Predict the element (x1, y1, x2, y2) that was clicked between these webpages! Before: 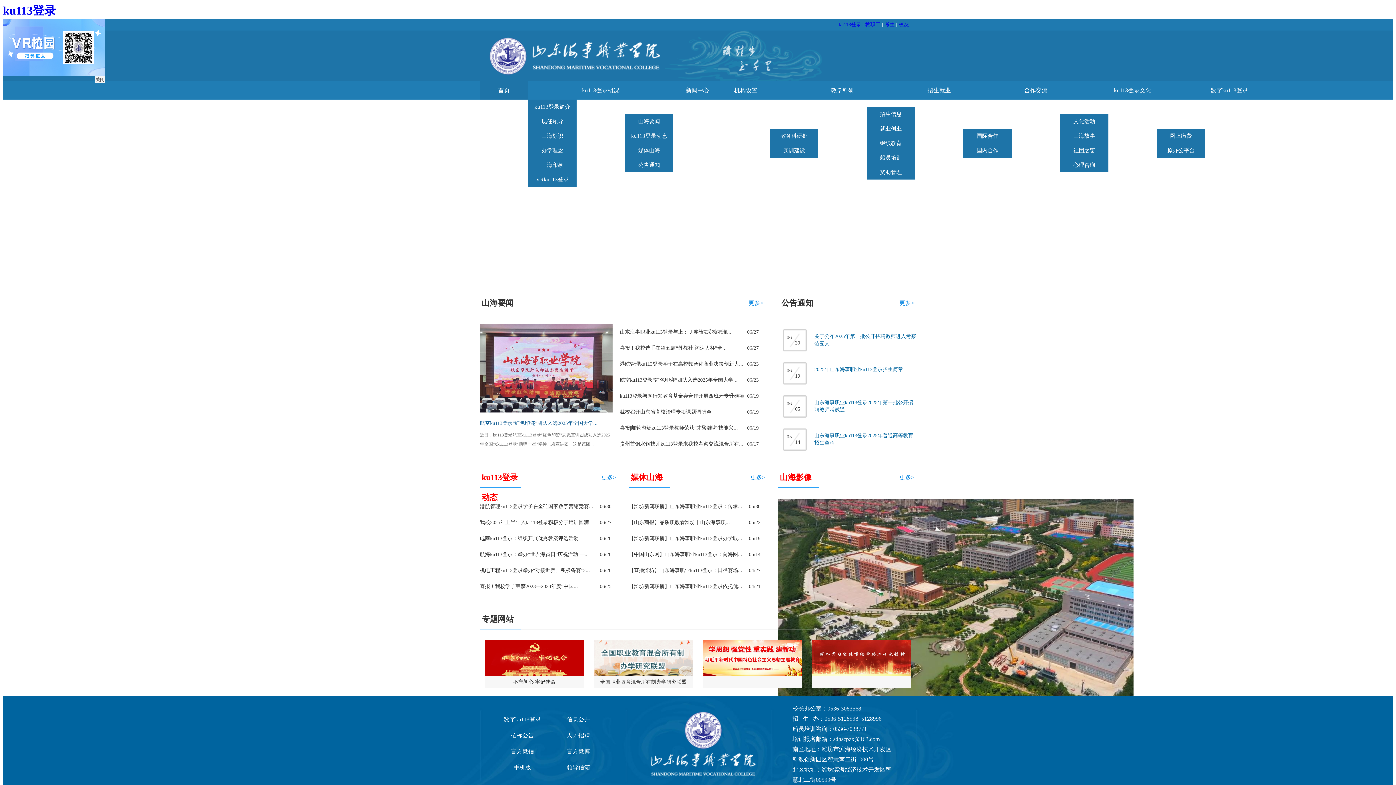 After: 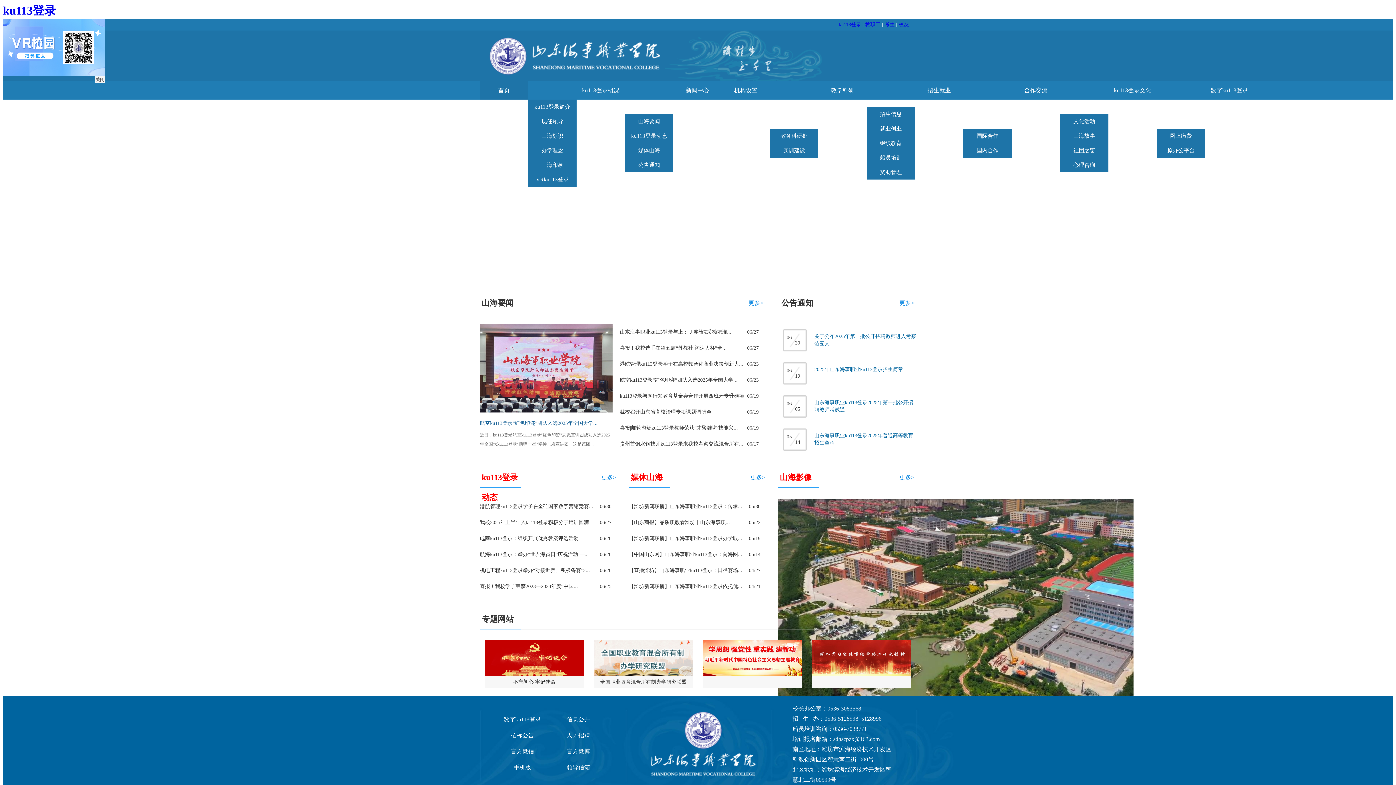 Action: bbox: (865, 21, 880, 27) label: 教职工